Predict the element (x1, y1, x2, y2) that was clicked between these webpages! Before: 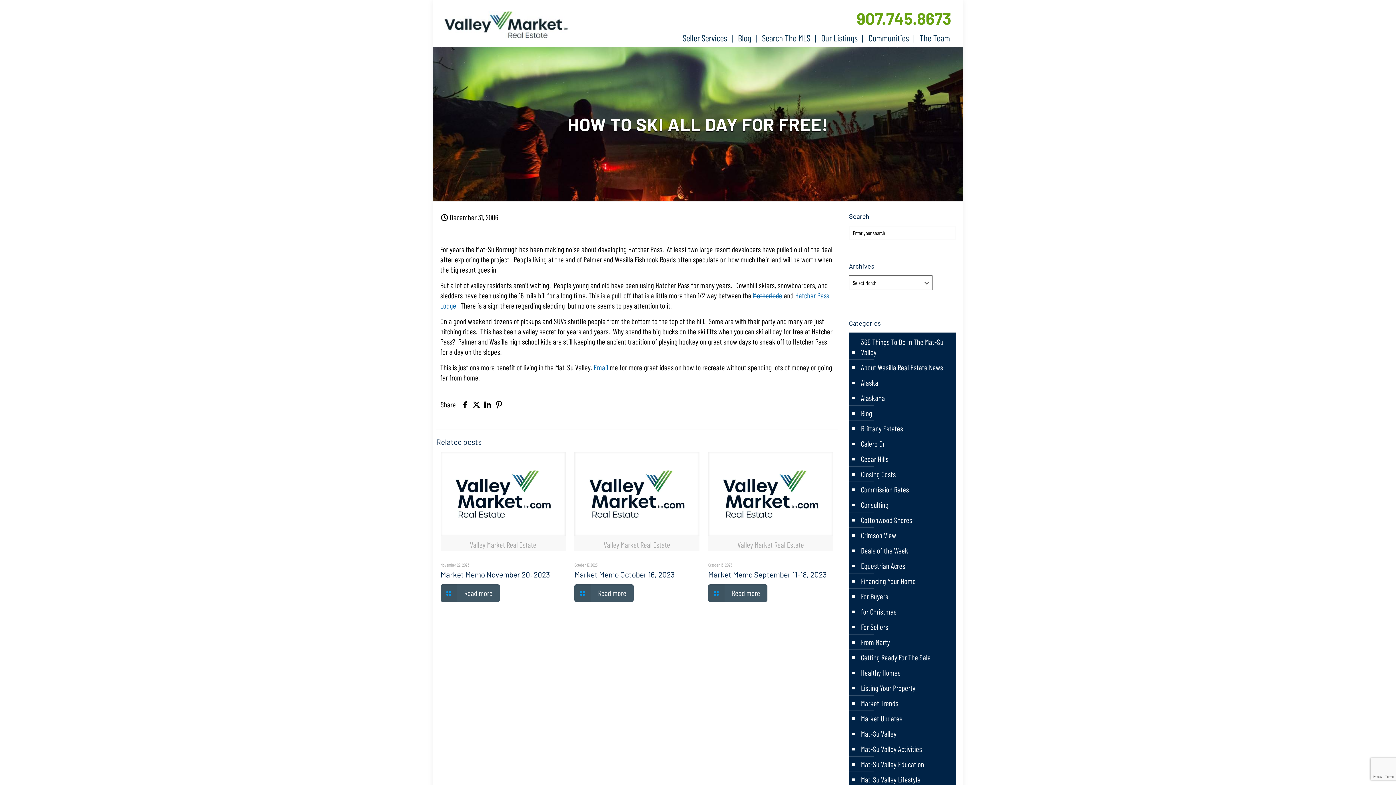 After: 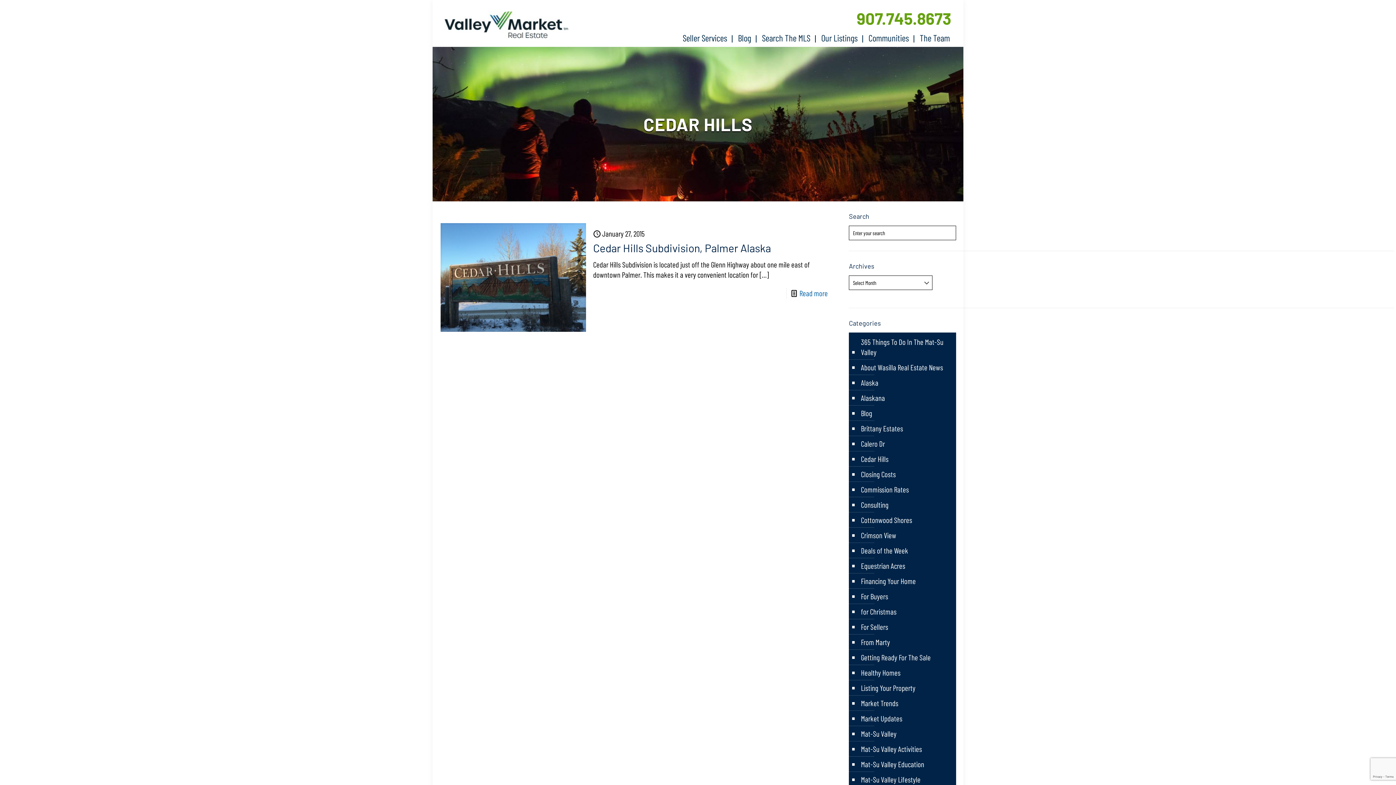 Action: label: Cedar Hills bbox: (860, 451, 888, 466)